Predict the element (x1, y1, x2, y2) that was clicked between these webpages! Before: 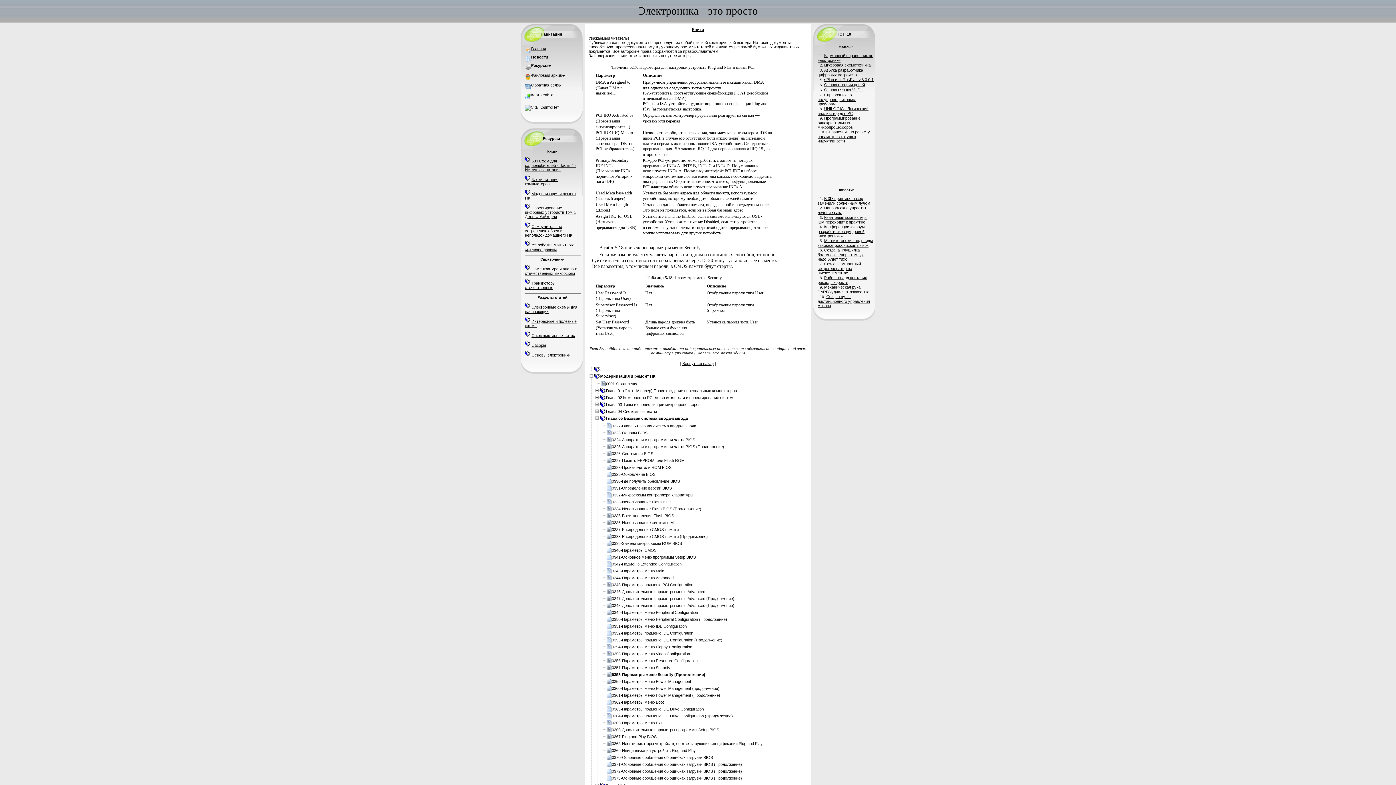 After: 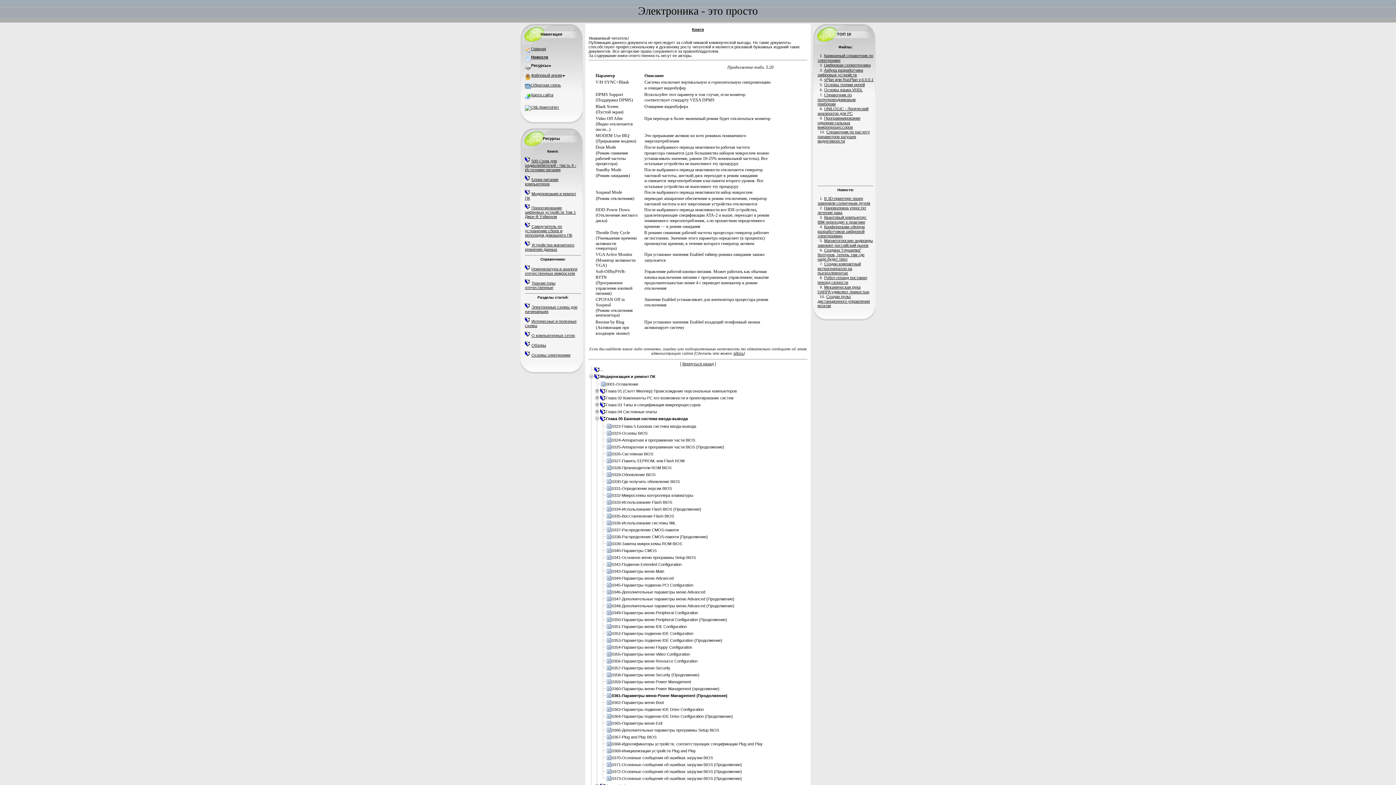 Action: label: 0361-Параметры меню Power Management (Продолжение) bbox: (612, 693, 720, 697)